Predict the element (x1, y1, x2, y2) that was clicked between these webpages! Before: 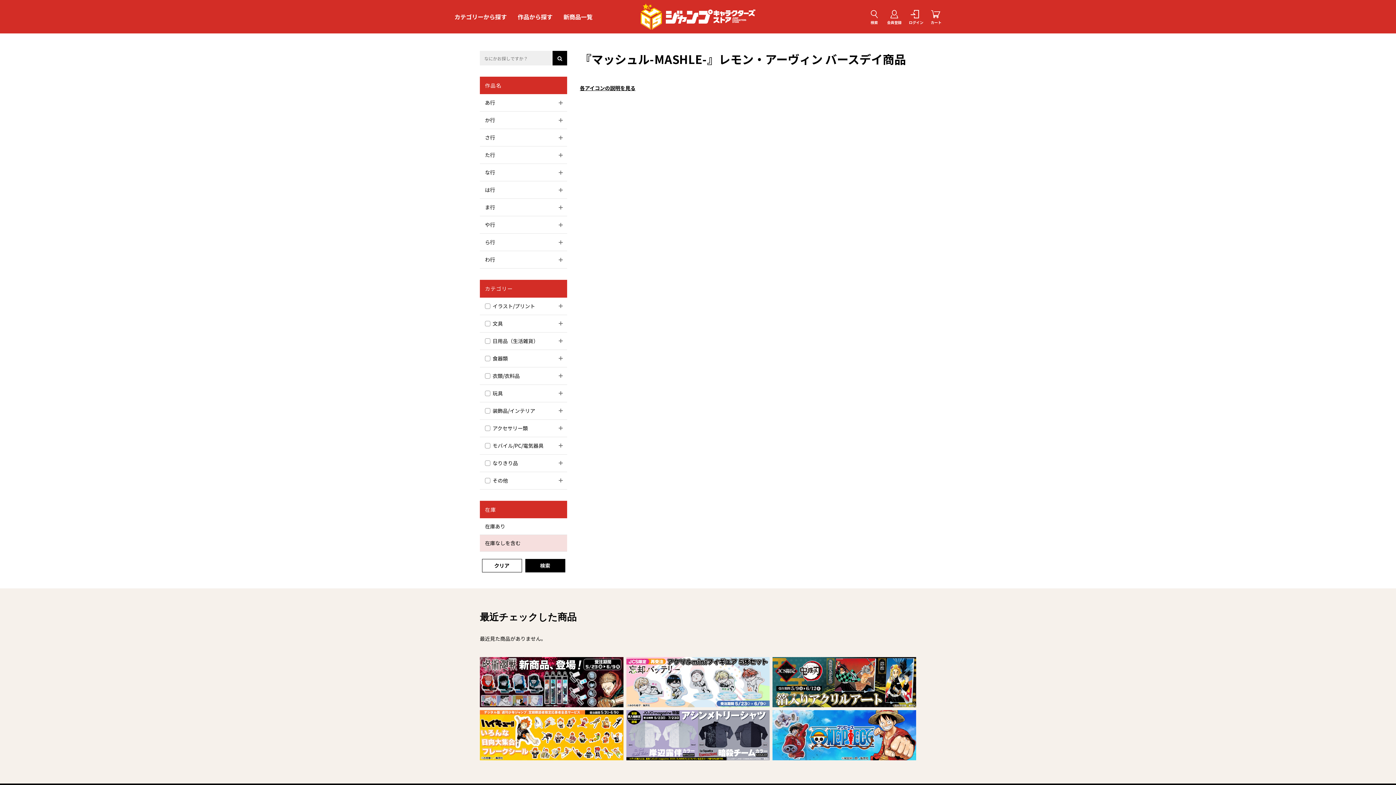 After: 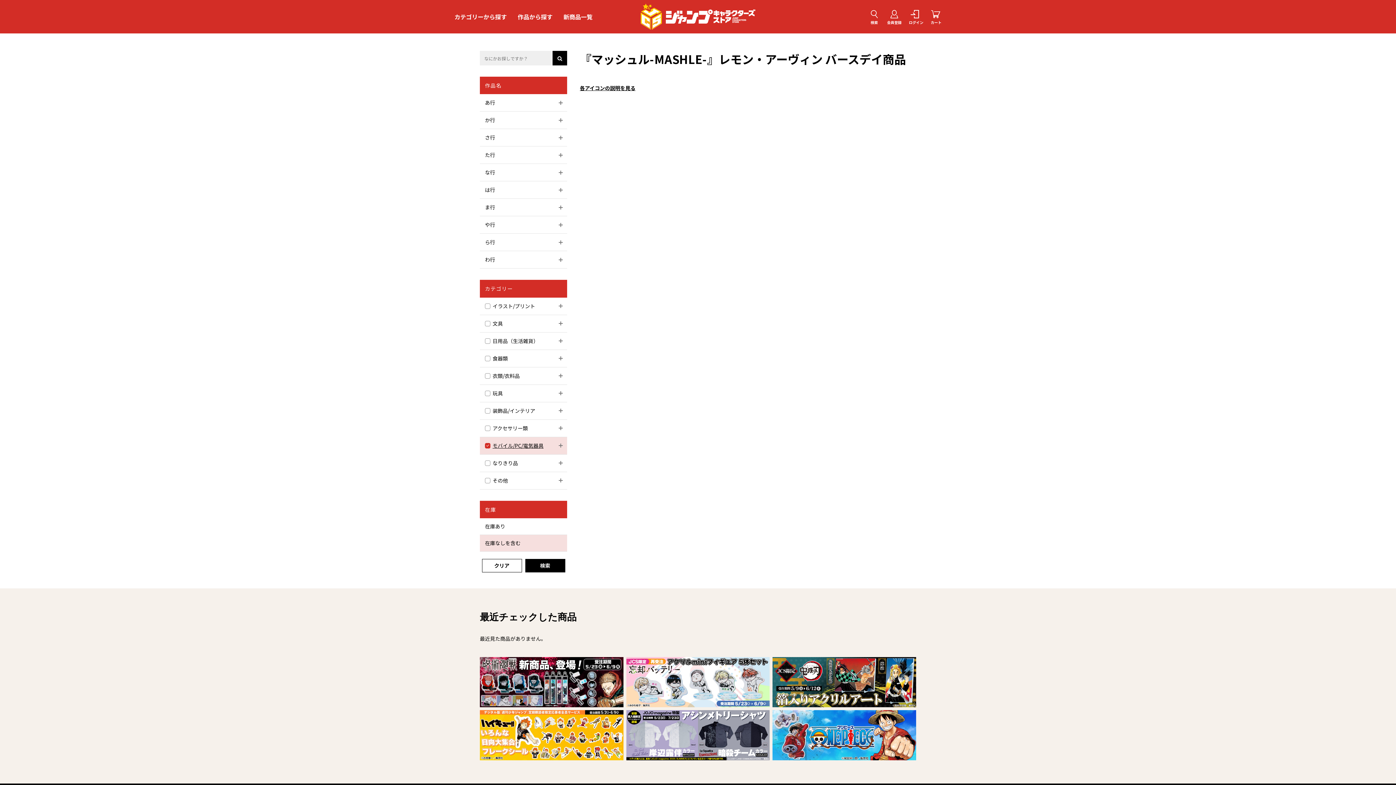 Action: bbox: (480, 437, 567, 454) label: モバイル/PC/電気器具